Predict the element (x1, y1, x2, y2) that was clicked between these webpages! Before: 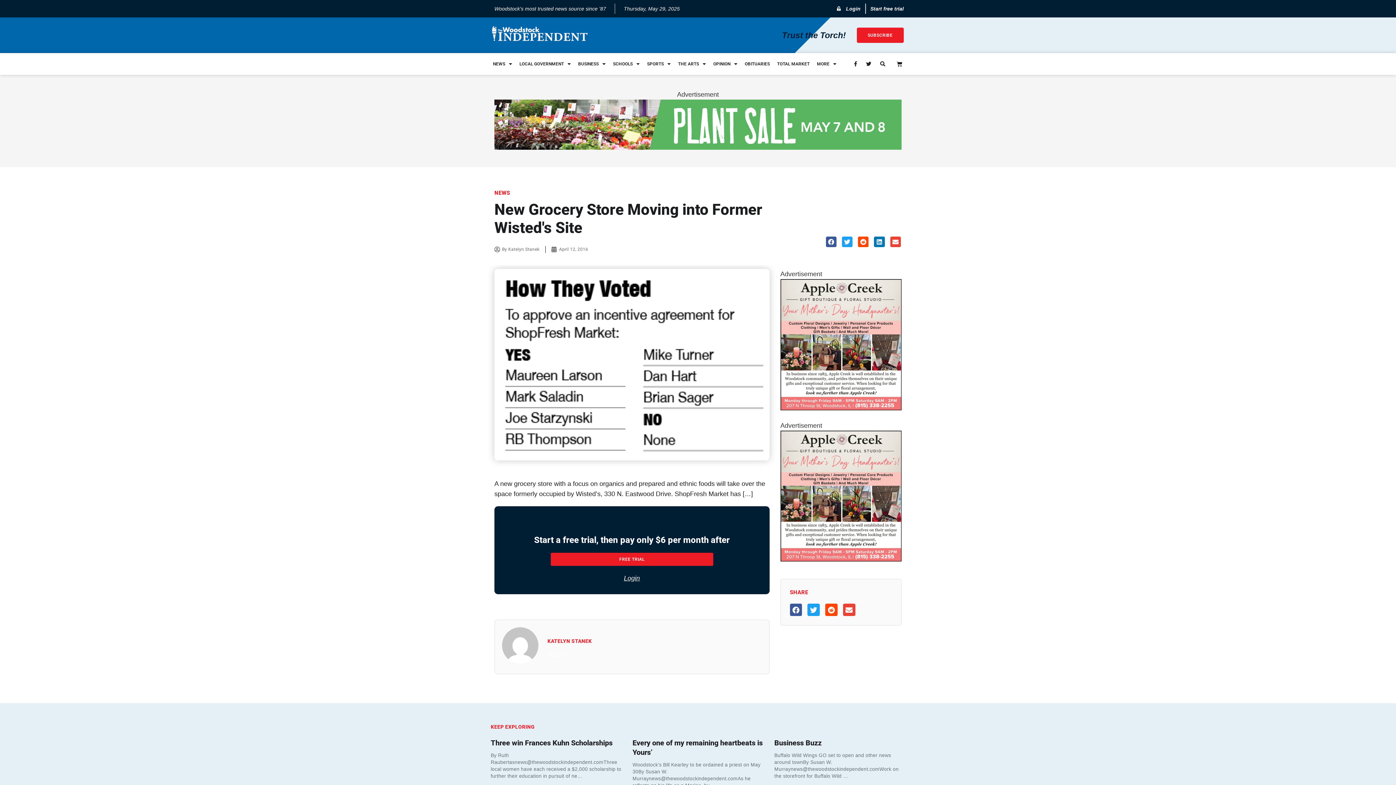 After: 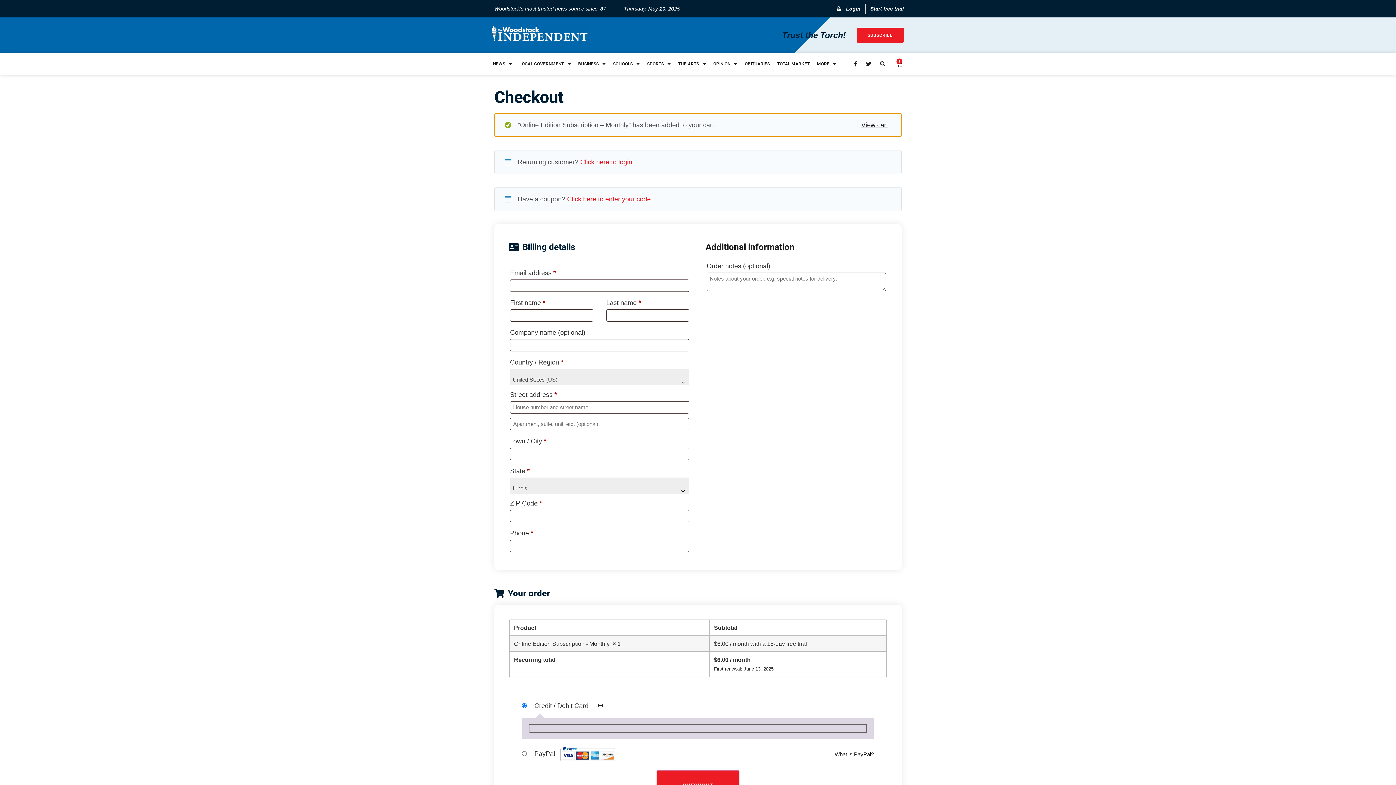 Action: label: FREE TRIAL bbox: (550, 553, 713, 566)